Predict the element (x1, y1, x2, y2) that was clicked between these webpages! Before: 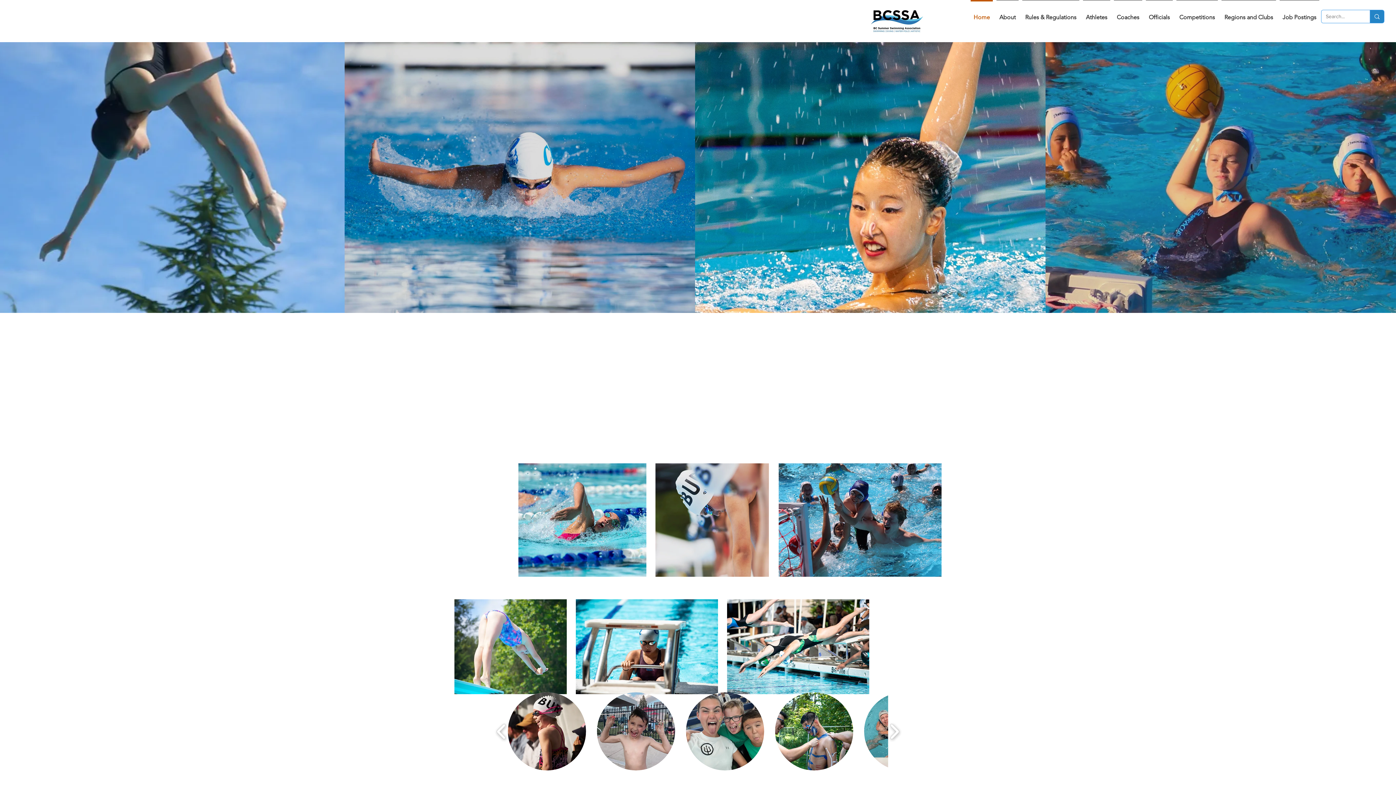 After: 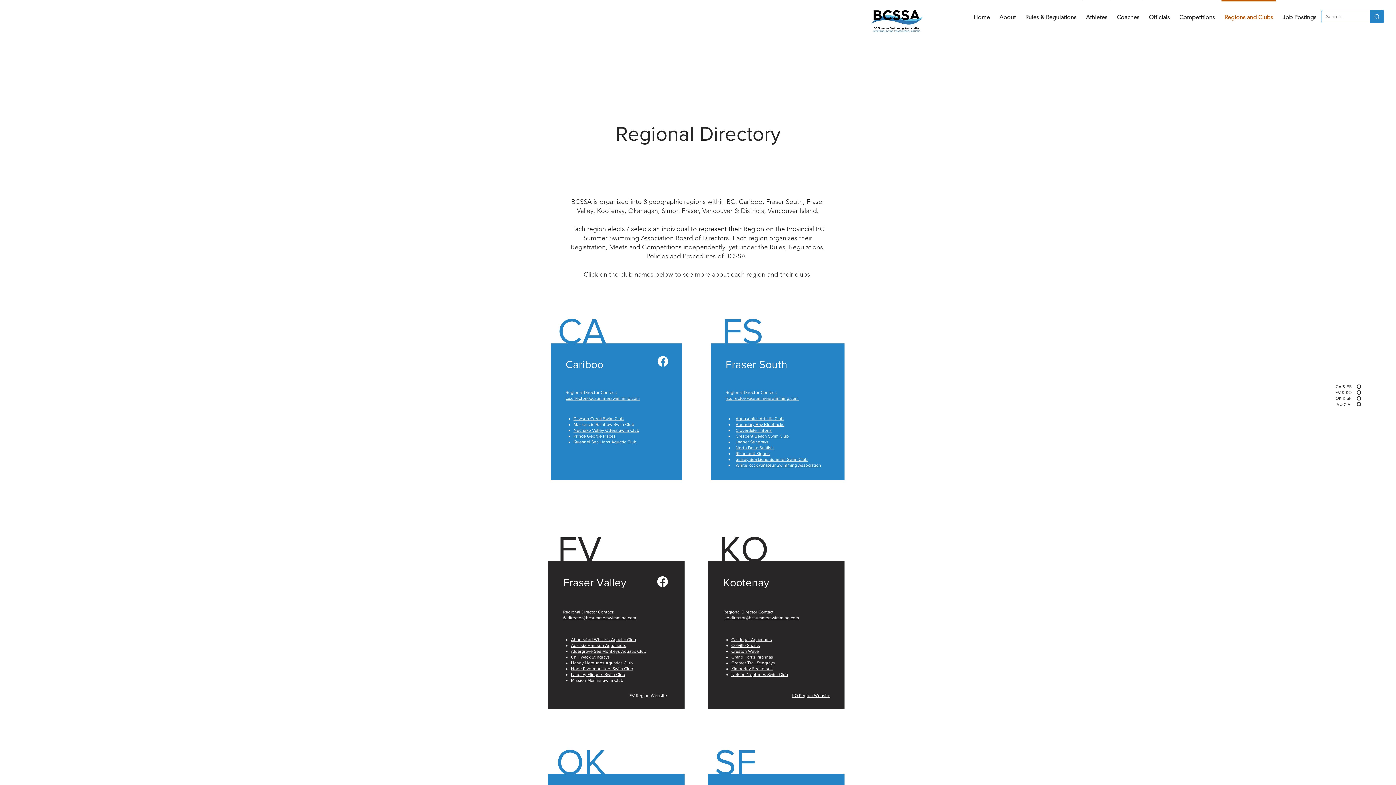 Action: label: Regions and Clubs bbox: (1220, 0, 1278, 28)